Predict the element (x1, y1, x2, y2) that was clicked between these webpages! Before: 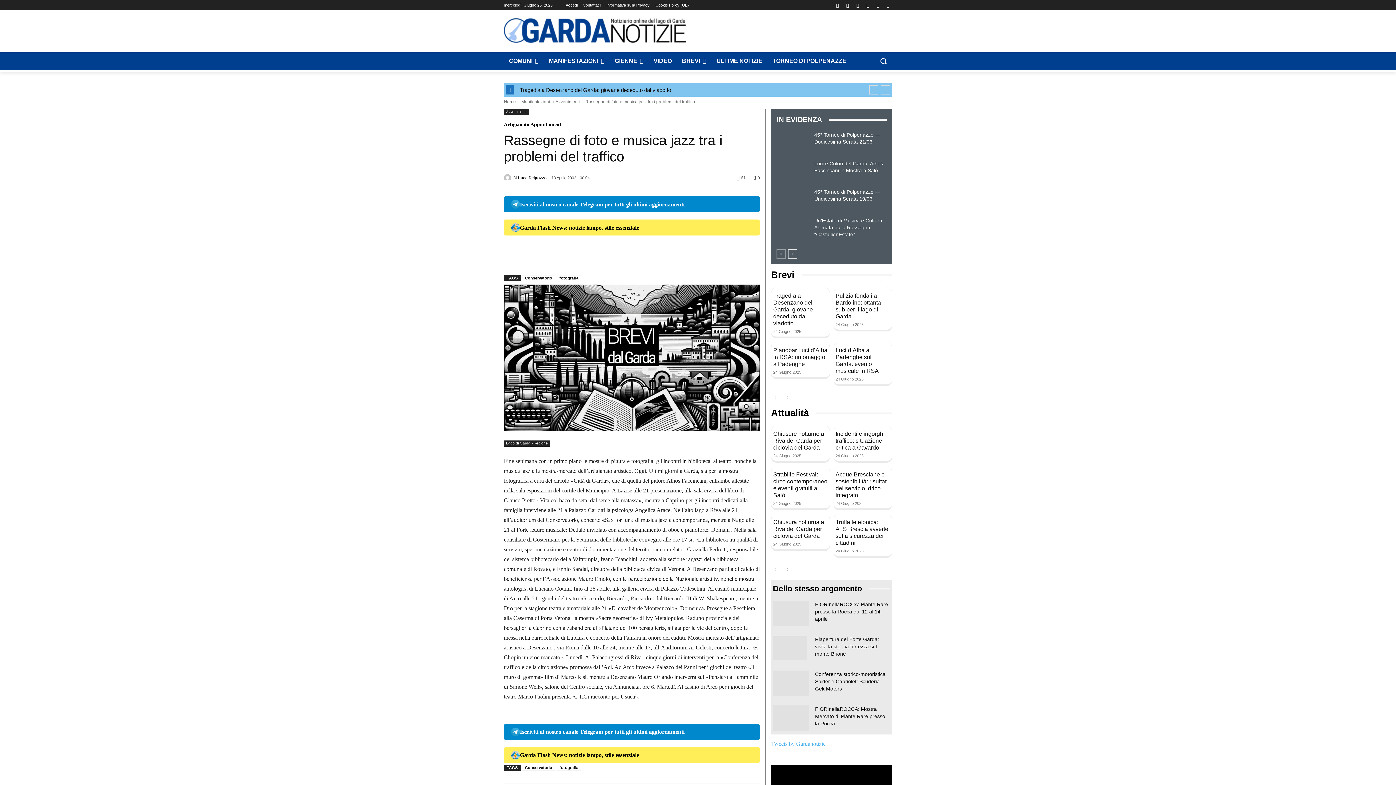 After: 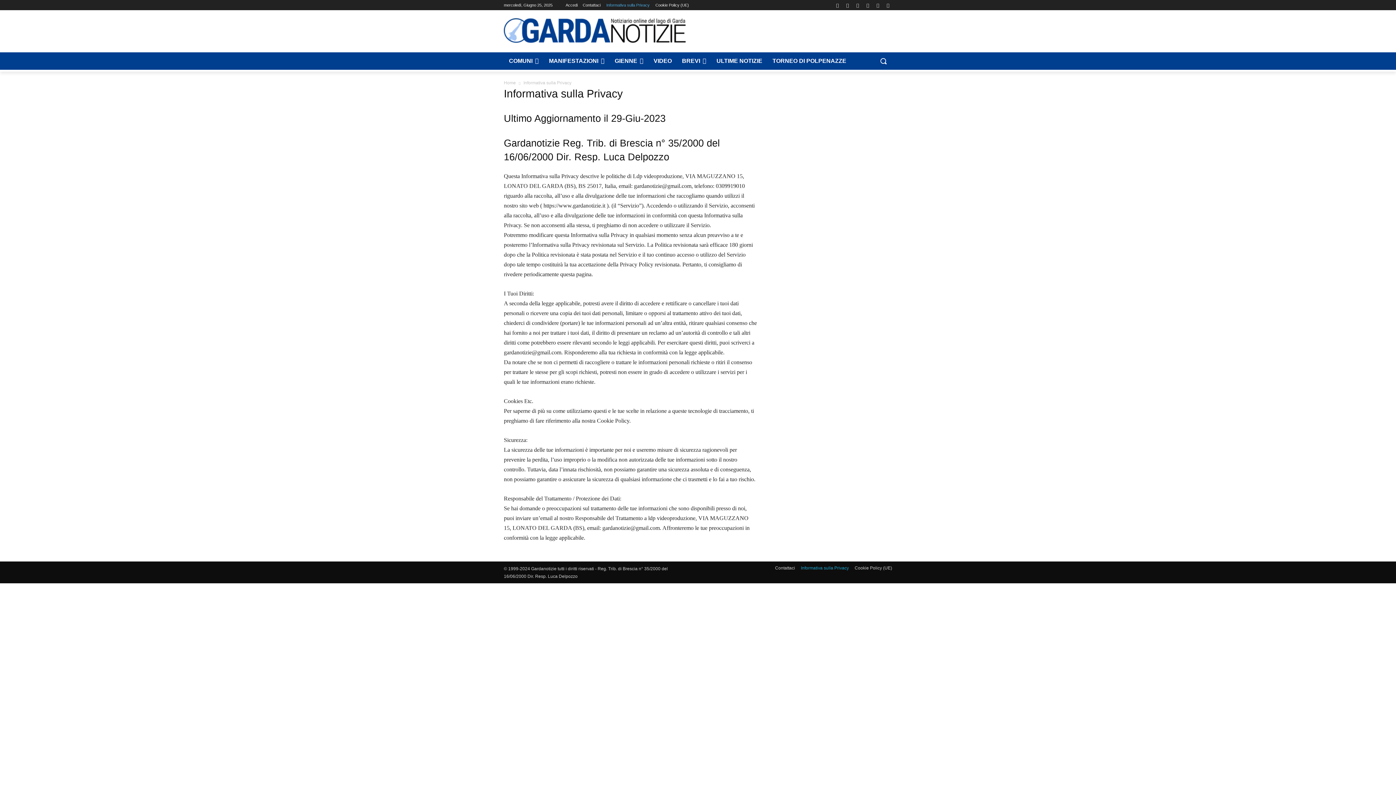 Action: bbox: (606, 0, 649, 10) label: Informativa sulla Privacy